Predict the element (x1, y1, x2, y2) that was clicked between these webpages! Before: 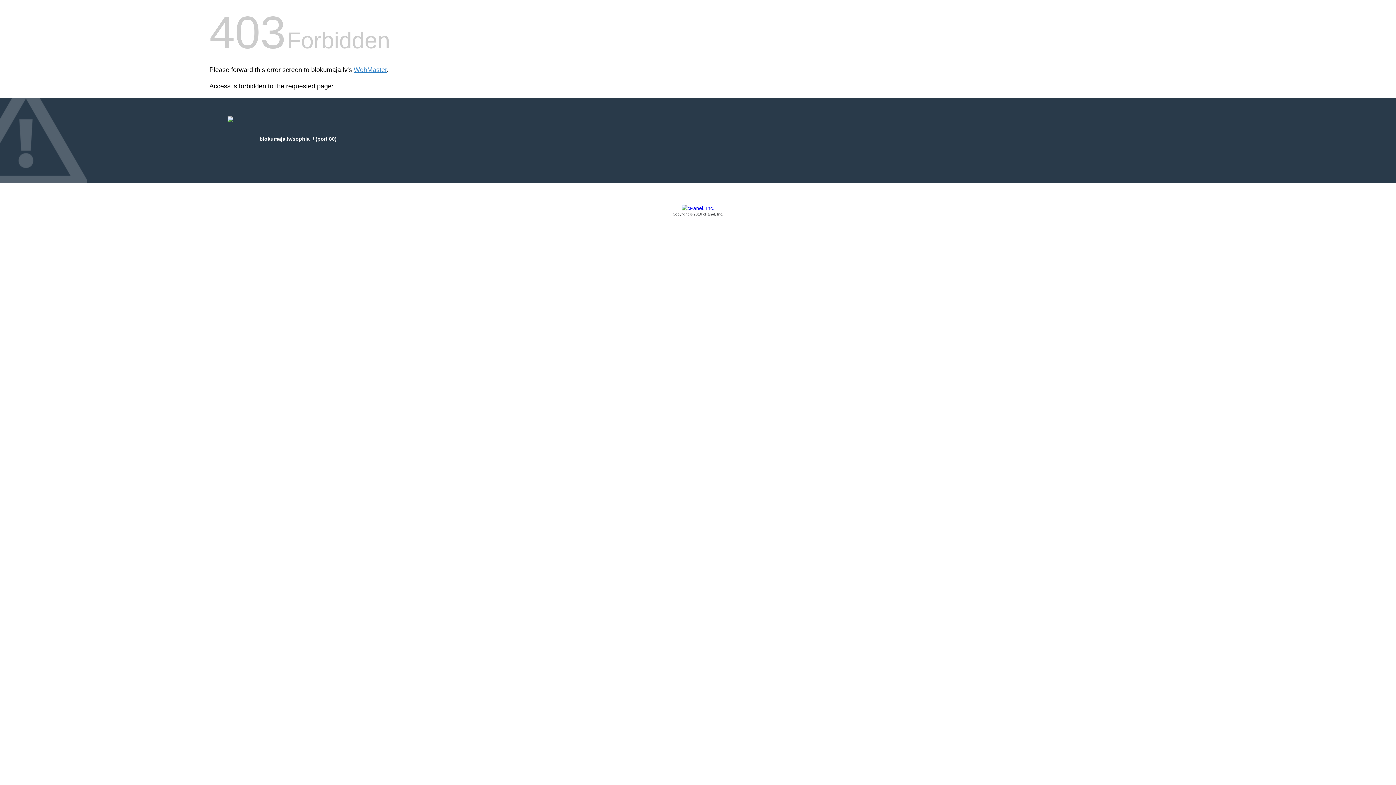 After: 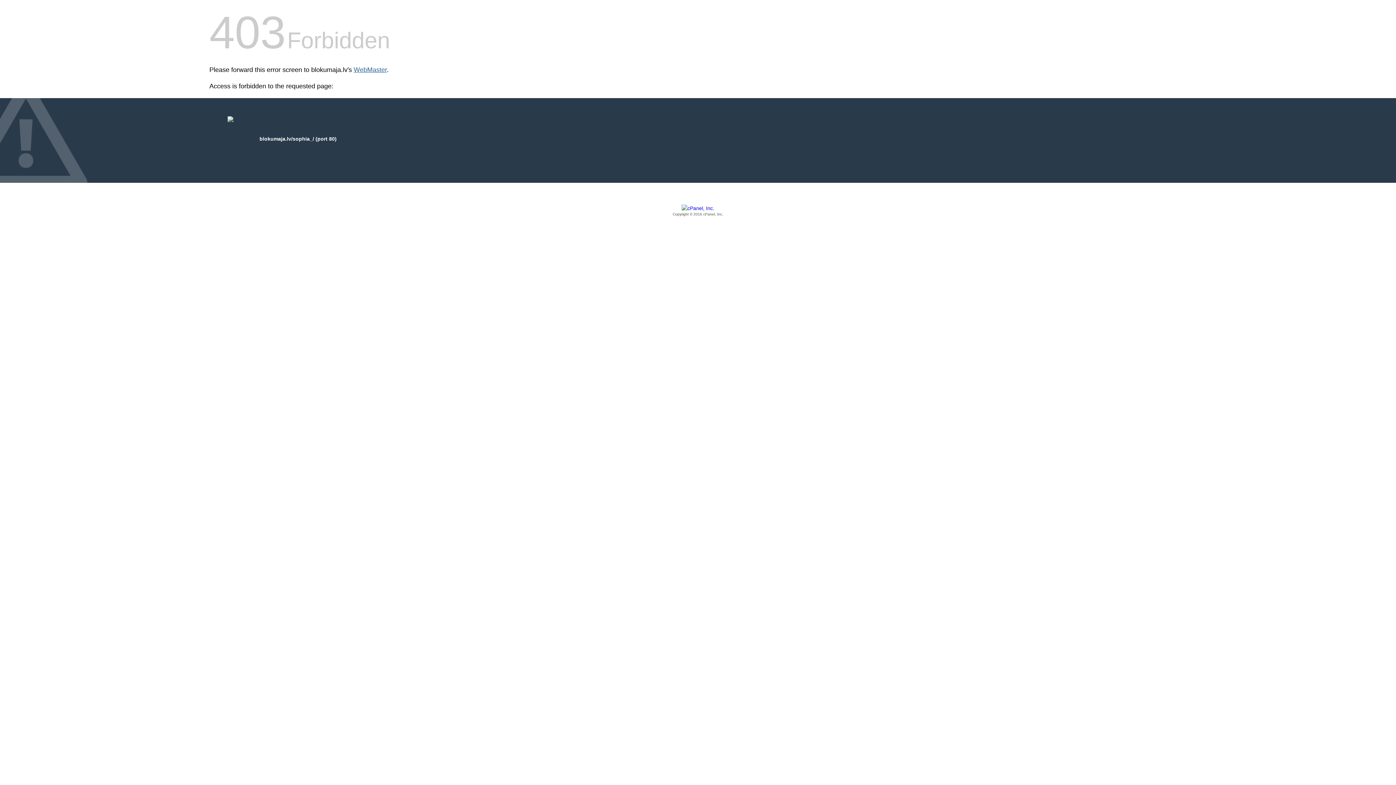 Action: label: WebMaster bbox: (353, 66, 386, 73)